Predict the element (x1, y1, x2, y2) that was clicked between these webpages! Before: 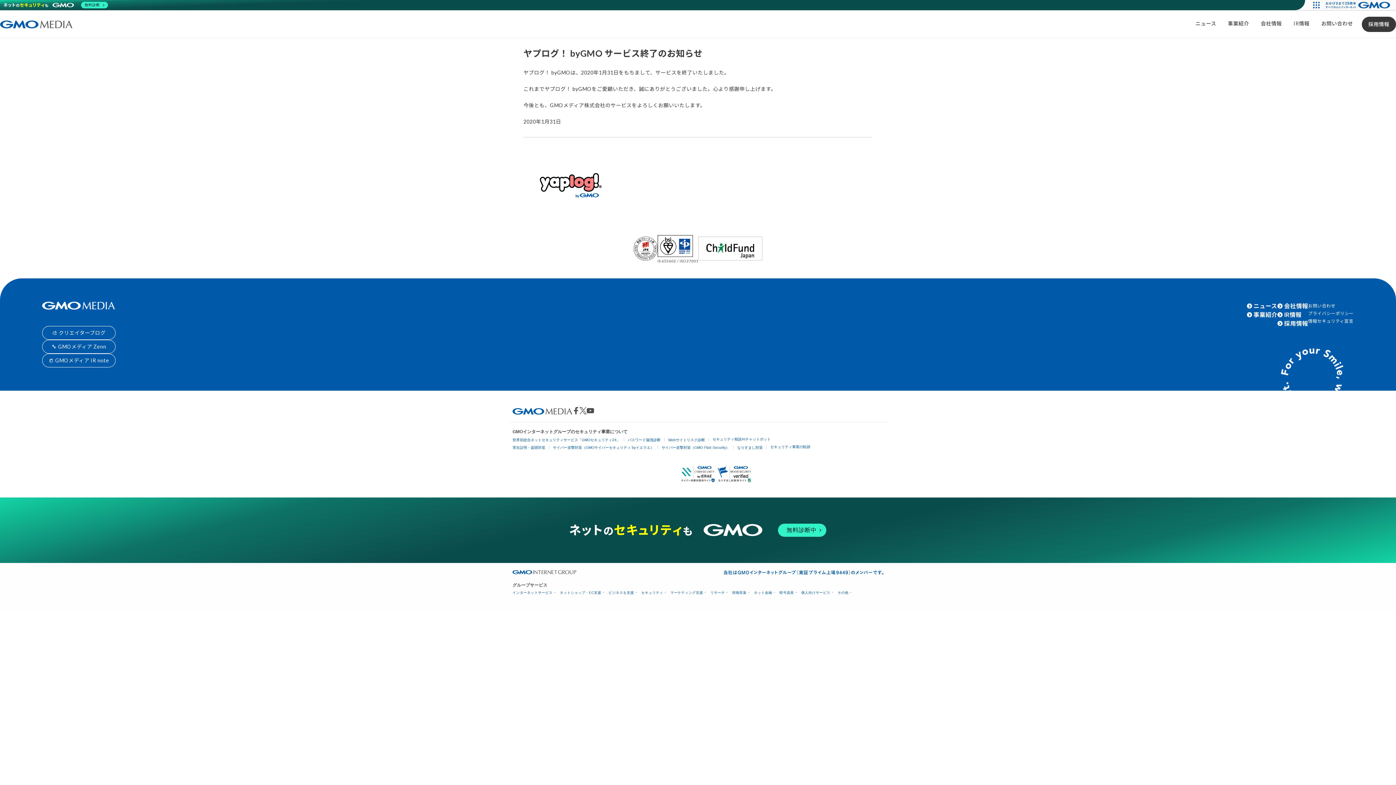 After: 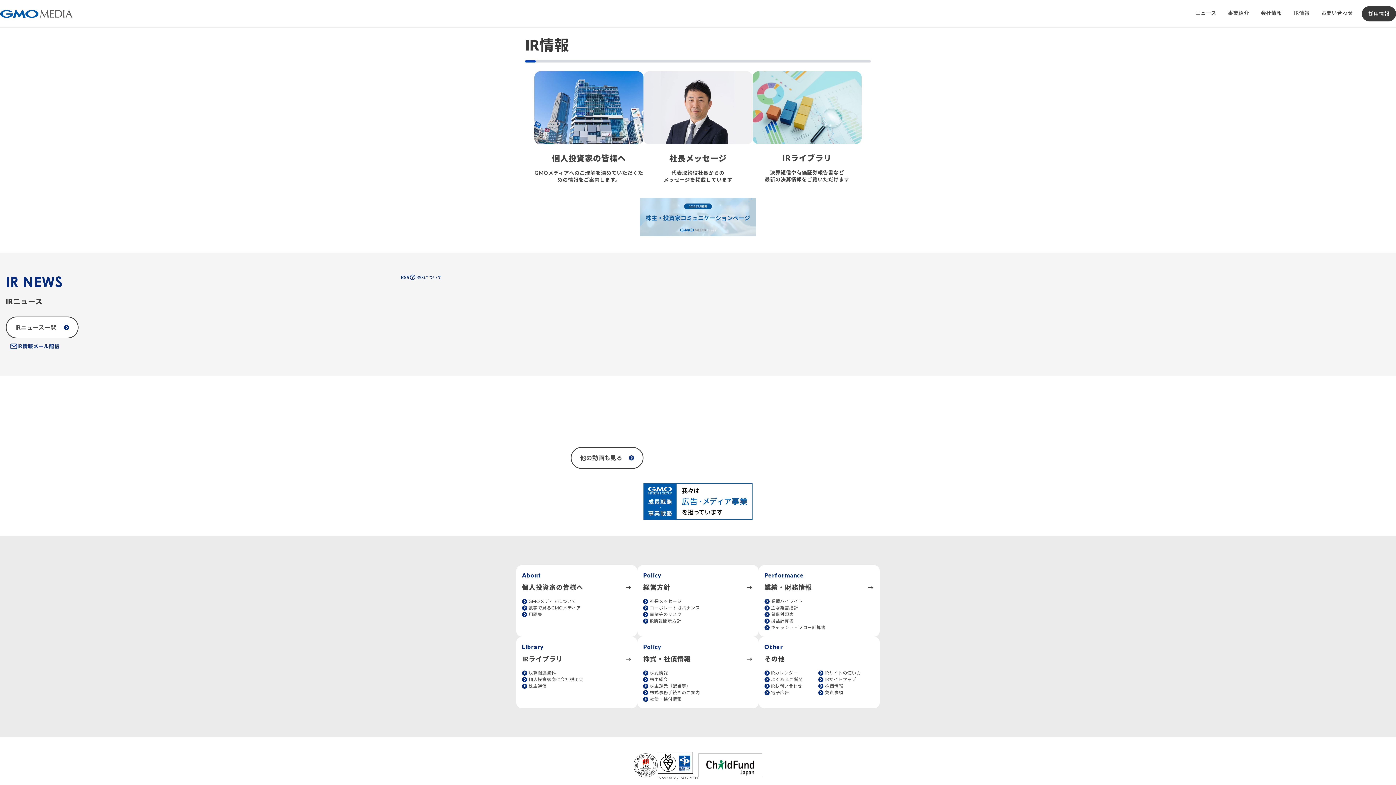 Action: bbox: (1288, 16, 1315, 30) label: IR情報